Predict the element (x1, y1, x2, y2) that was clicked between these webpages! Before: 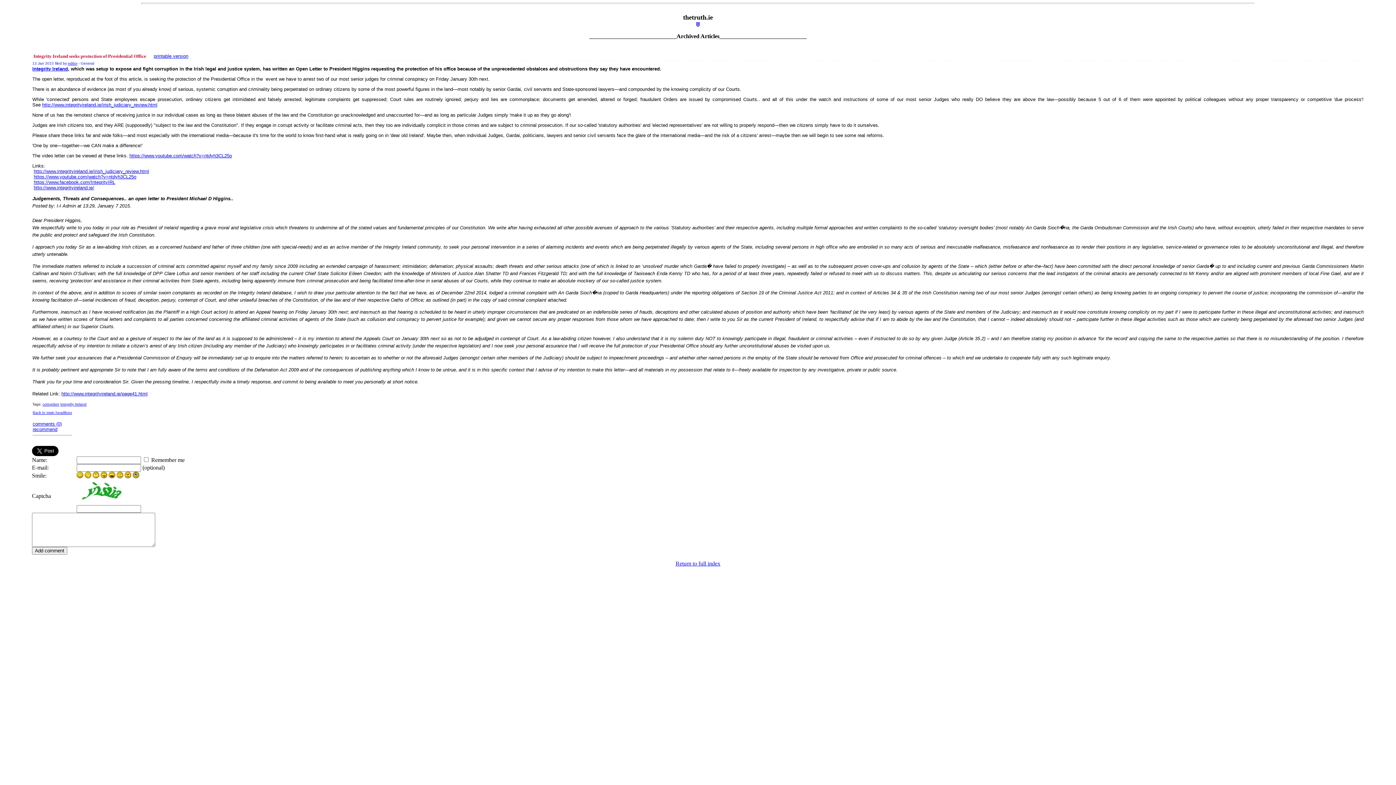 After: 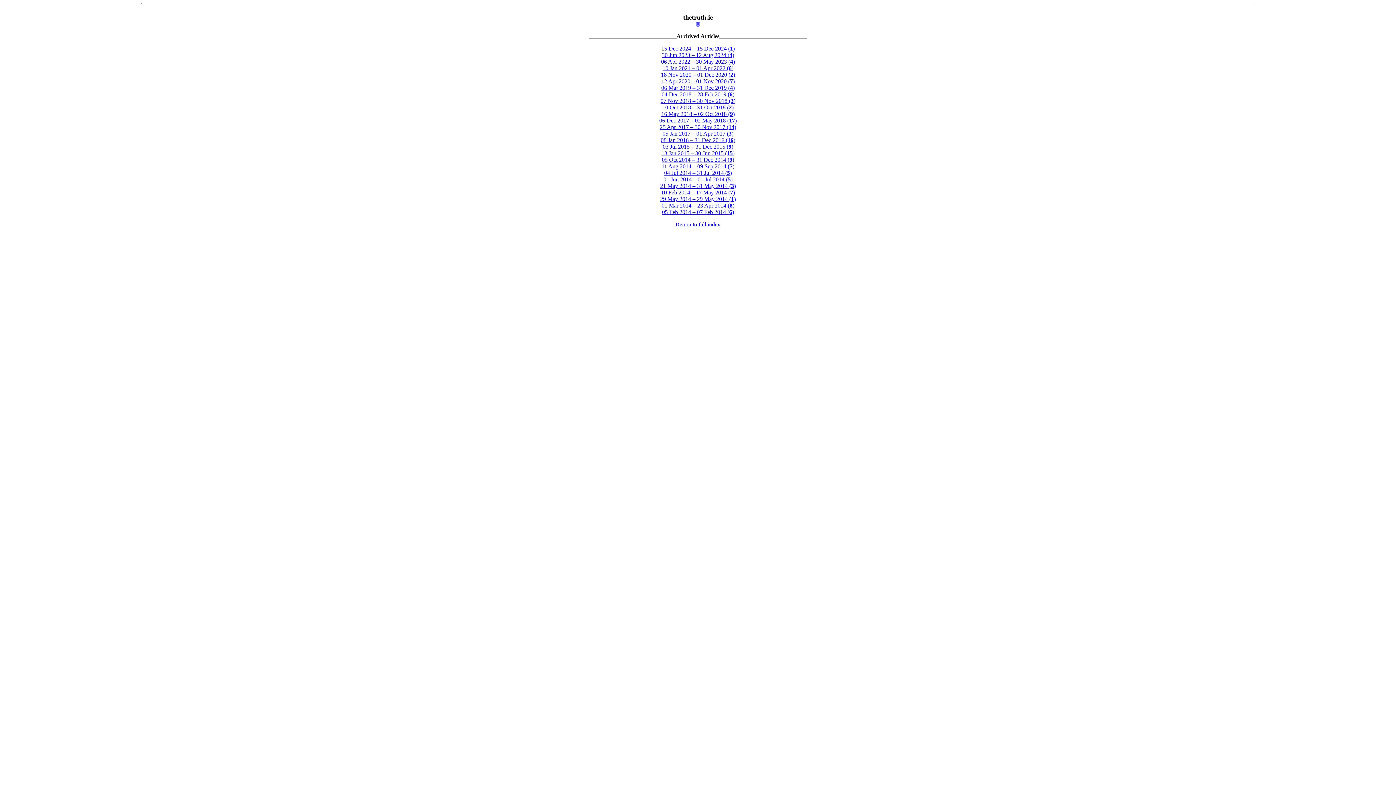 Action: label: Return to full index bbox: (675, 560, 720, 566)